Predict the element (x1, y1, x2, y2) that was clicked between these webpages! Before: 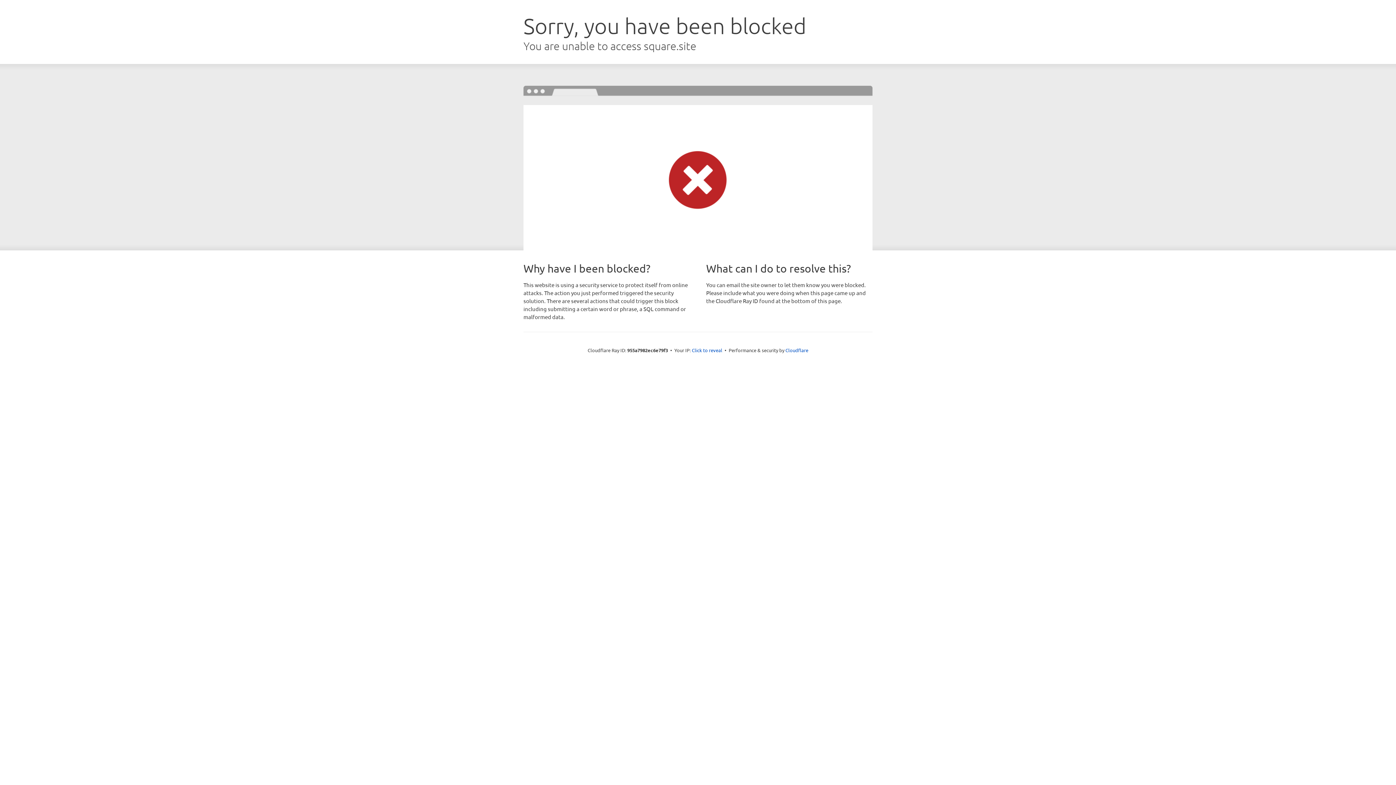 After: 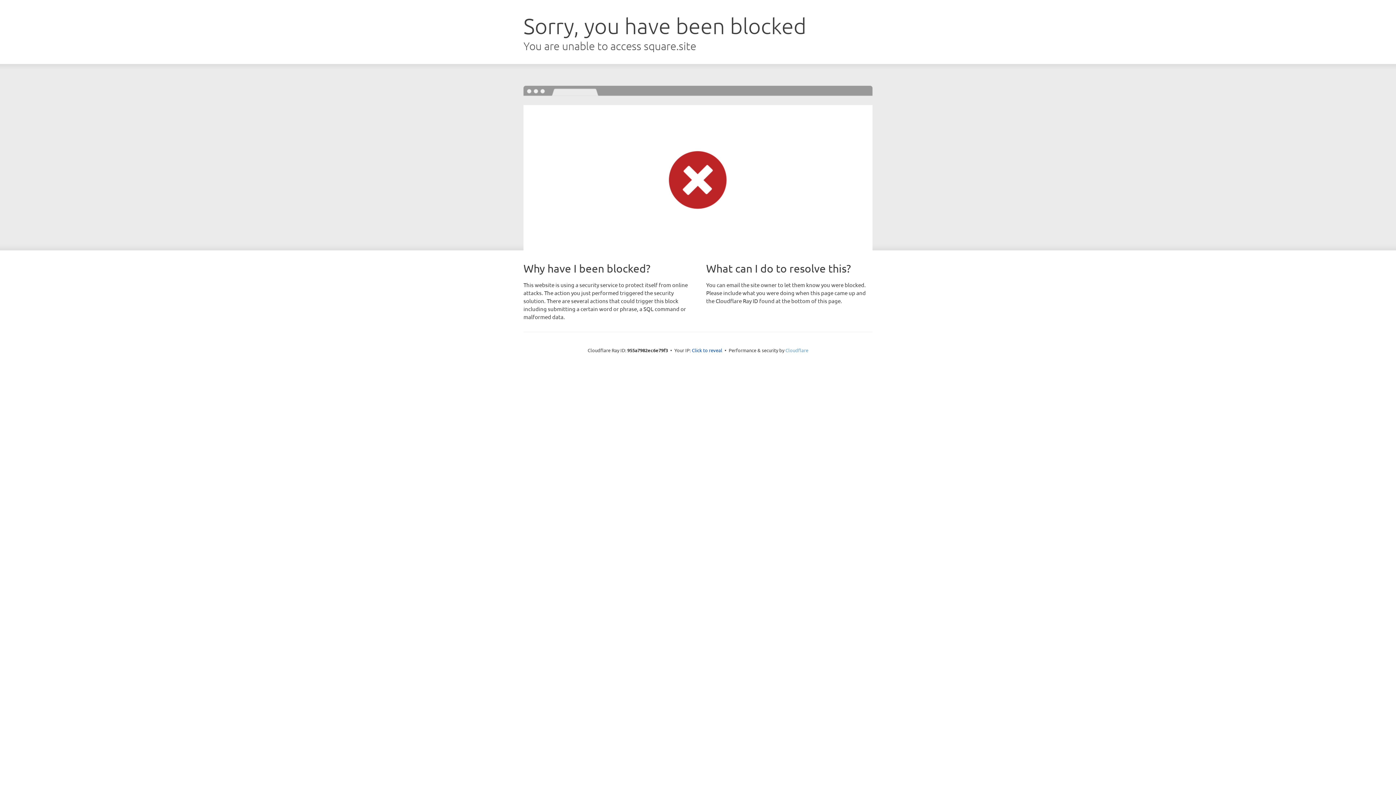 Action: label: Cloudflare bbox: (785, 347, 808, 353)